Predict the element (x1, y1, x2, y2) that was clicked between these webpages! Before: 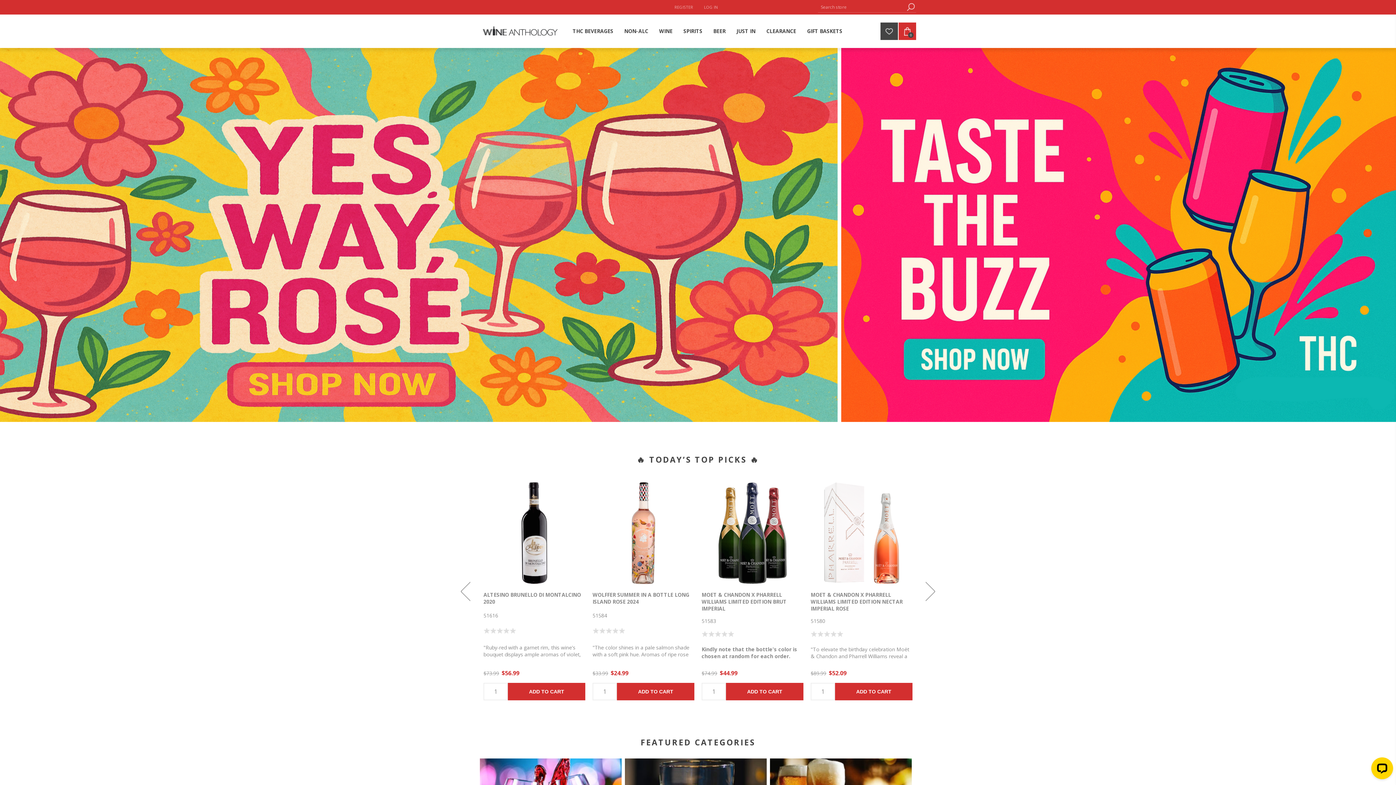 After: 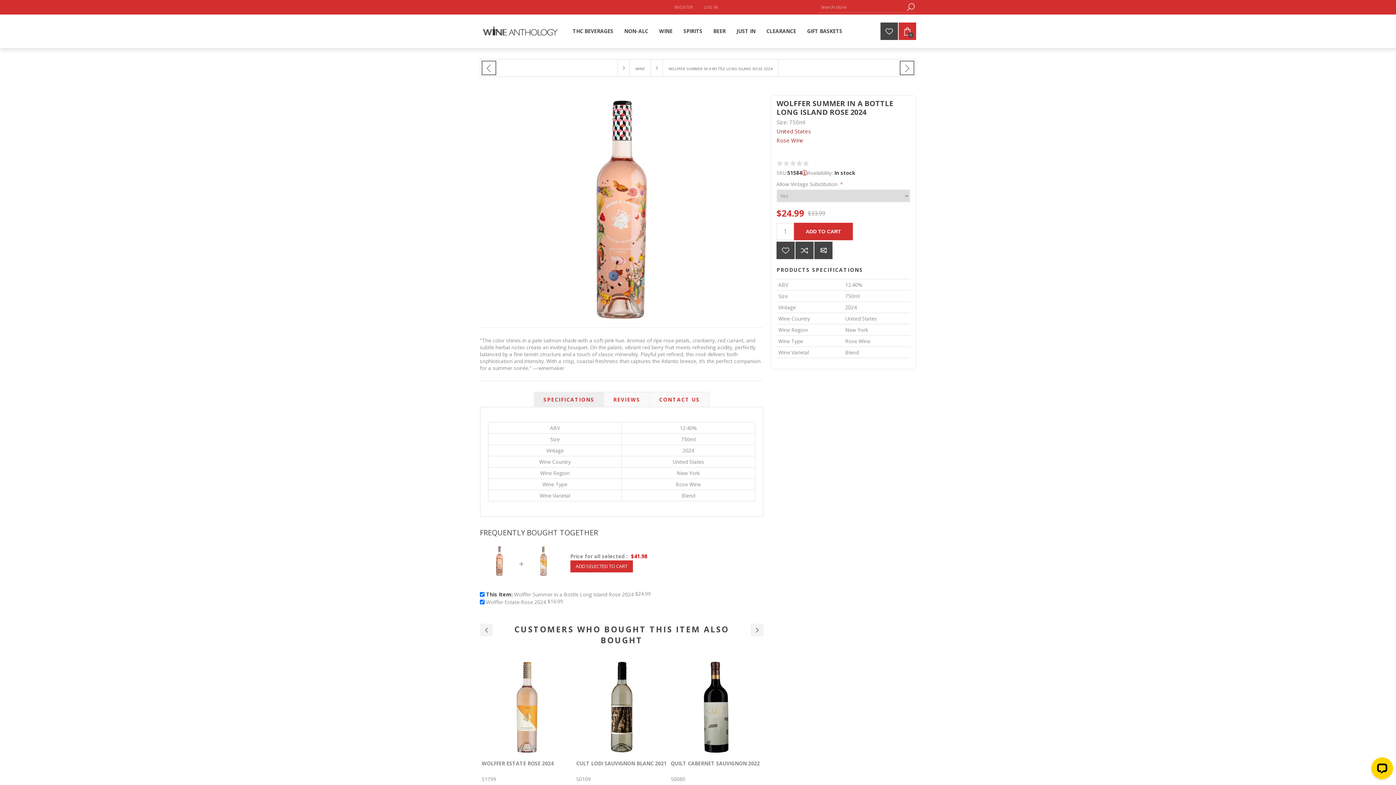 Action: bbox: (592, 482, 694, 584)